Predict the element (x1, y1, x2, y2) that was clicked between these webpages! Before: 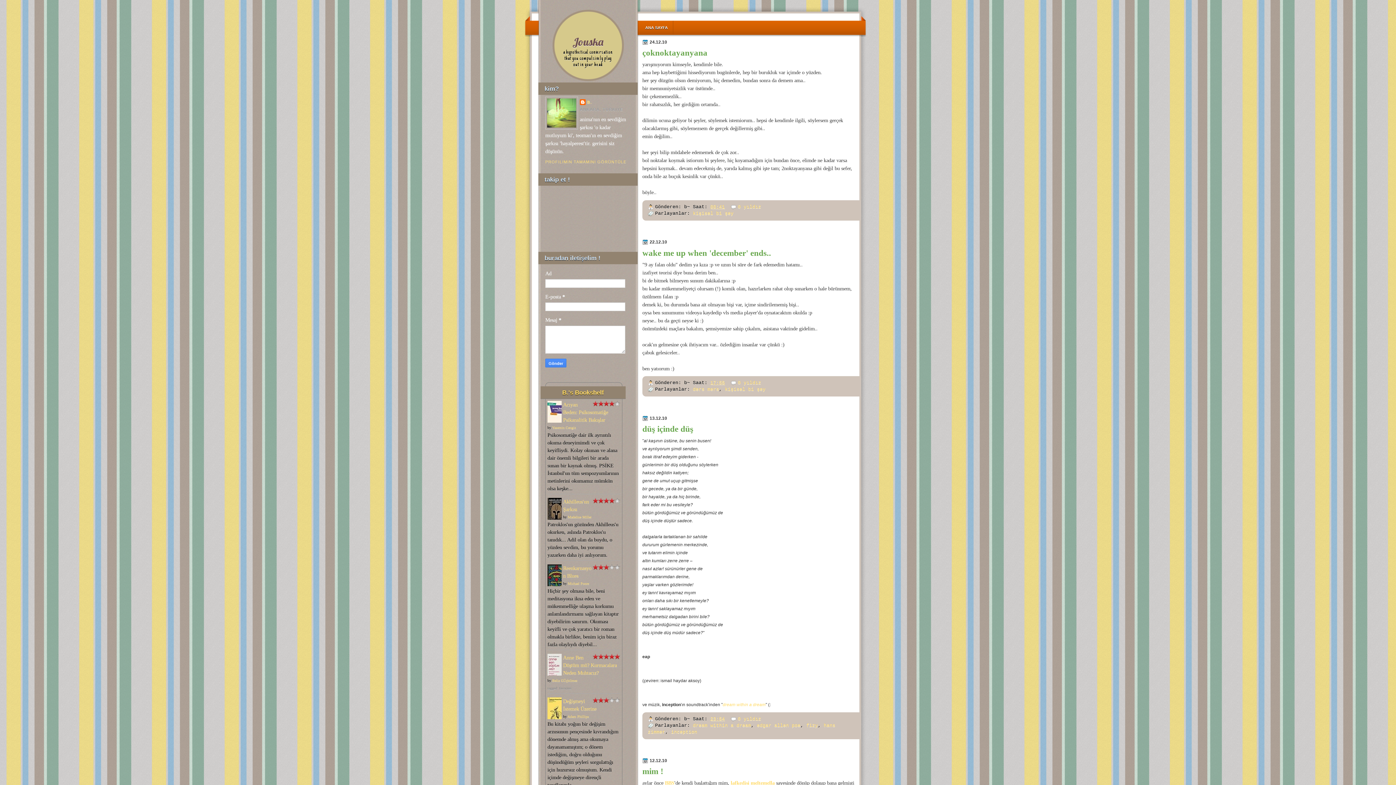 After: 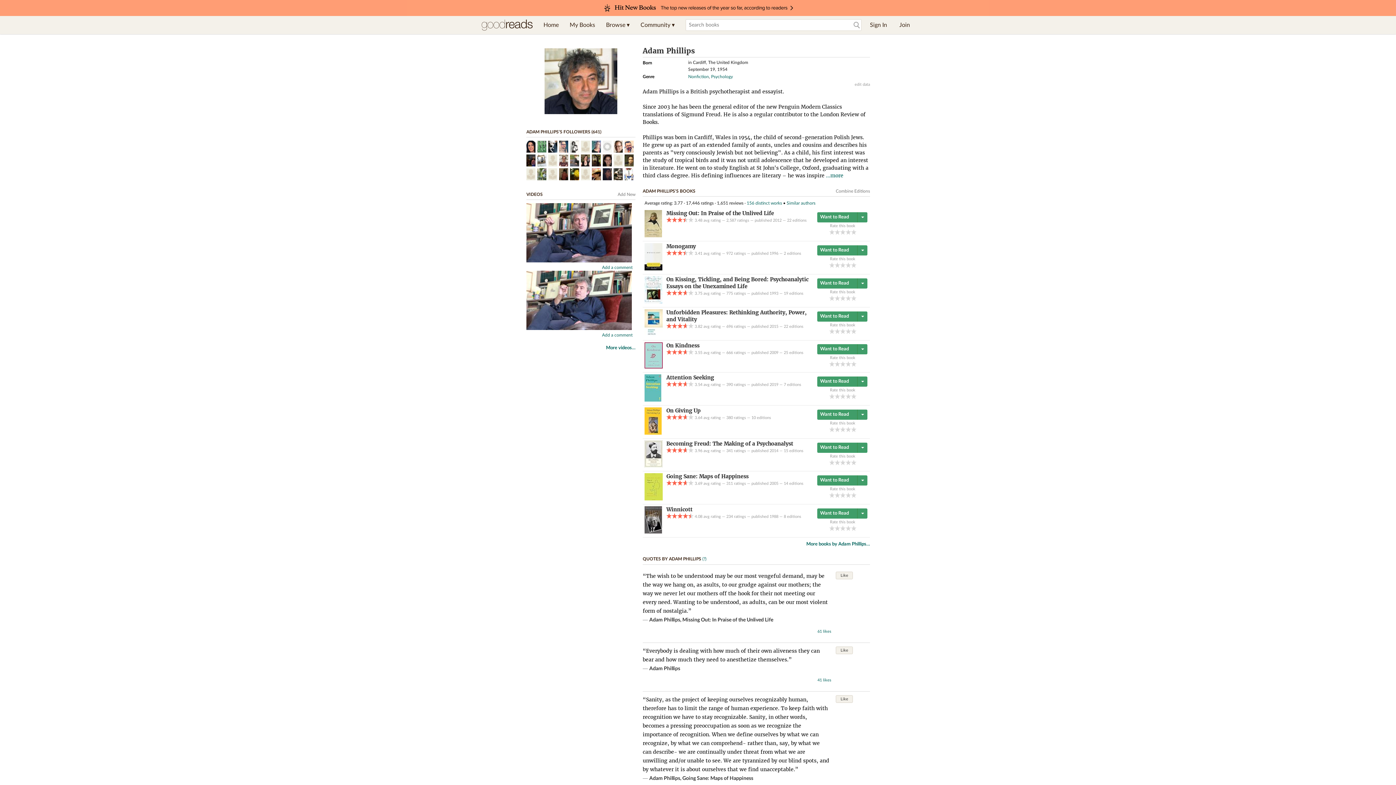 Action: bbox: (567, 714, 589, 718) label: Adam Phillips